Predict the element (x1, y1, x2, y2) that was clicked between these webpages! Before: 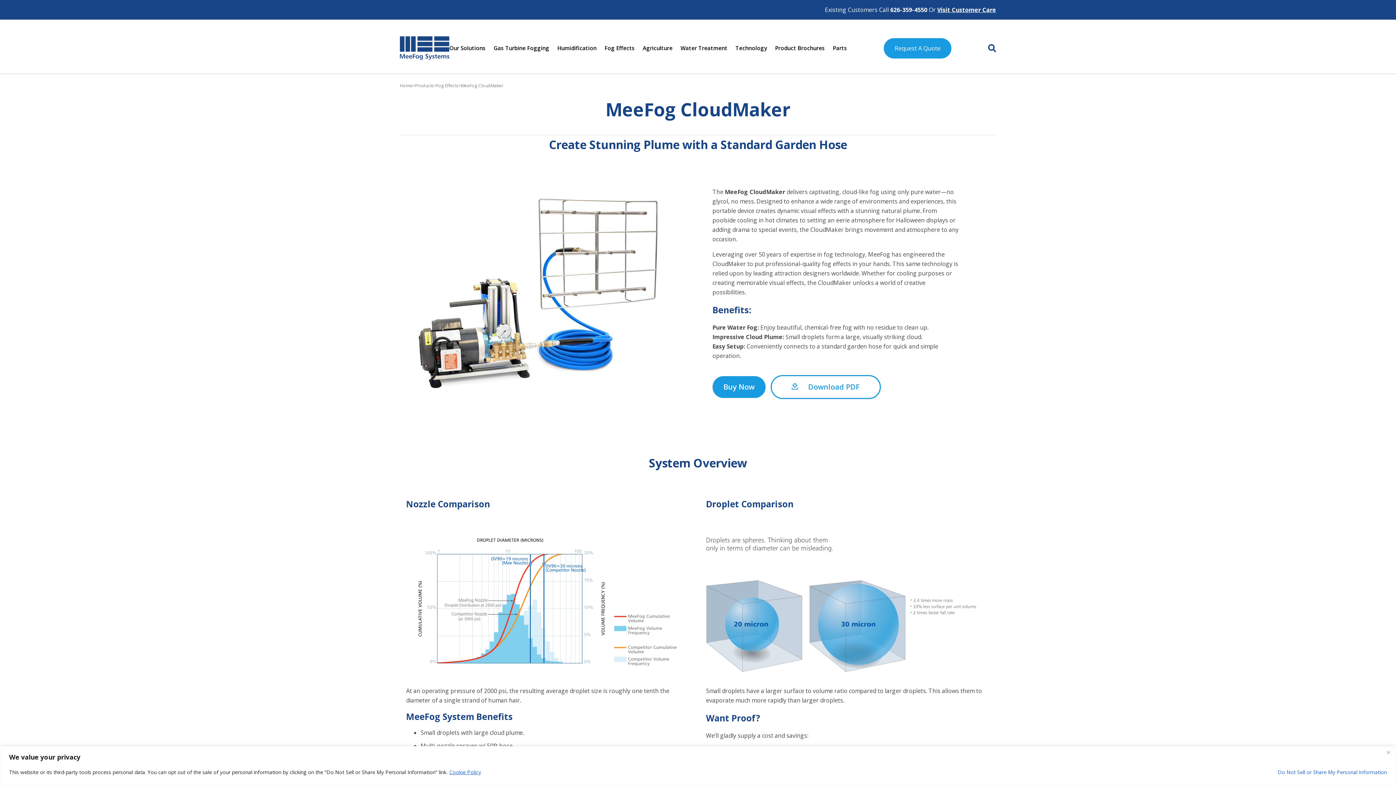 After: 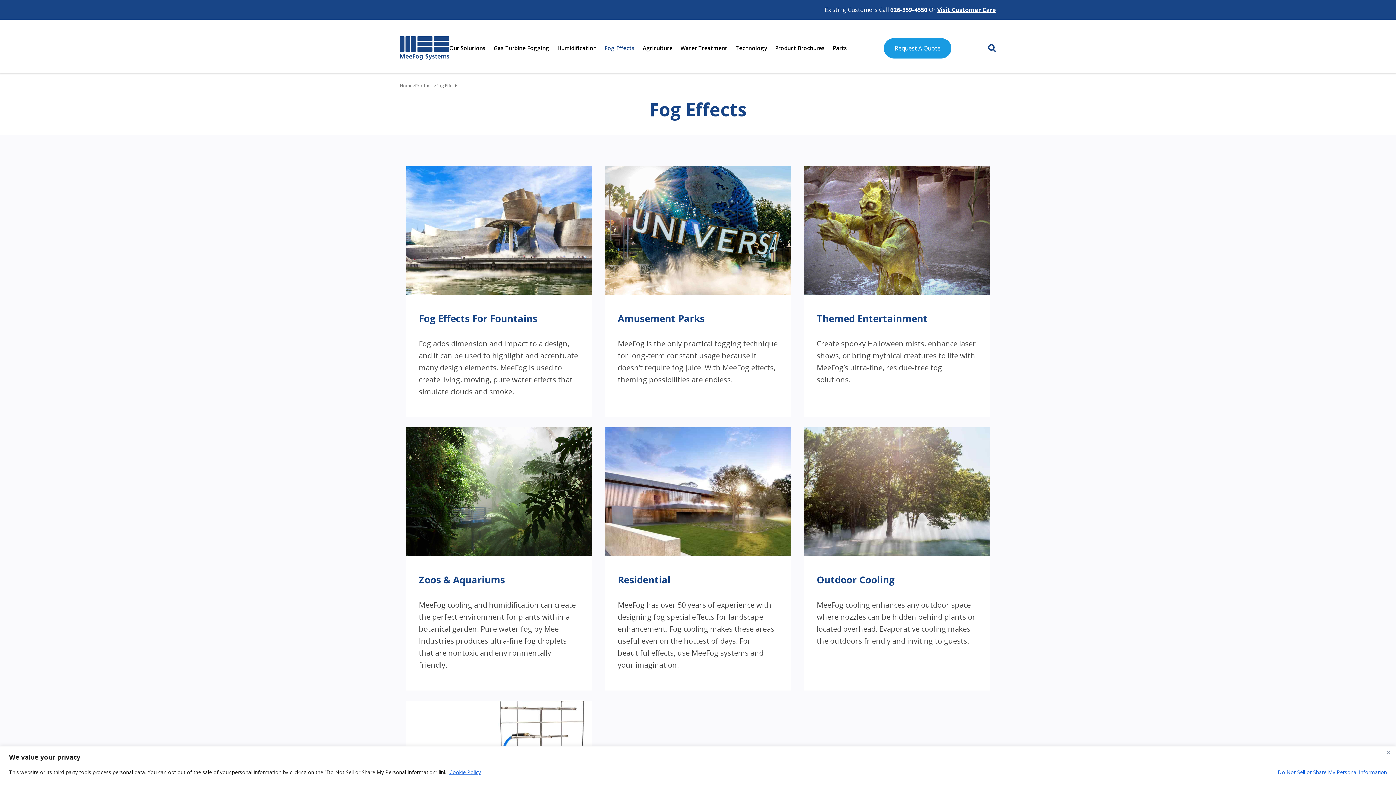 Action: label: Fog Effects bbox: (604, 44, 634, 52)